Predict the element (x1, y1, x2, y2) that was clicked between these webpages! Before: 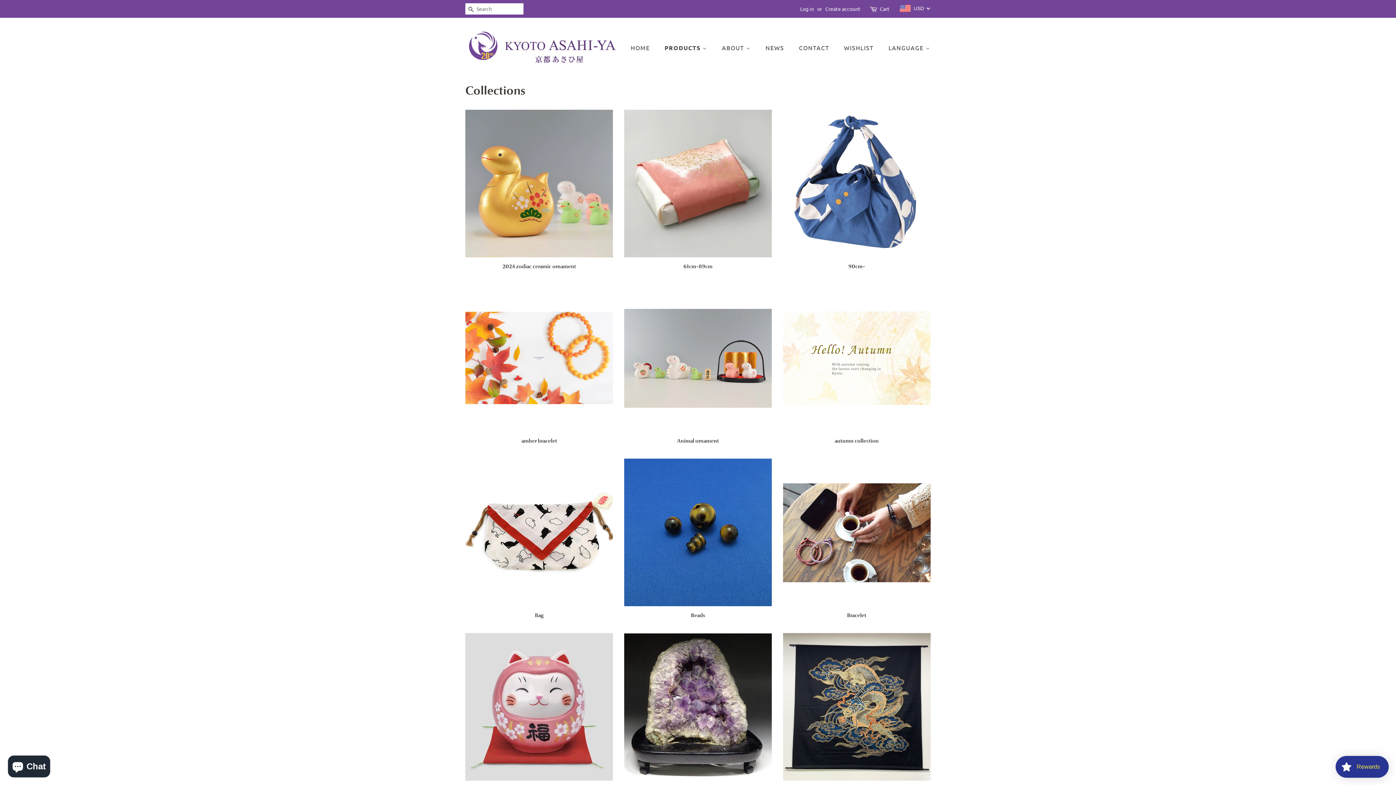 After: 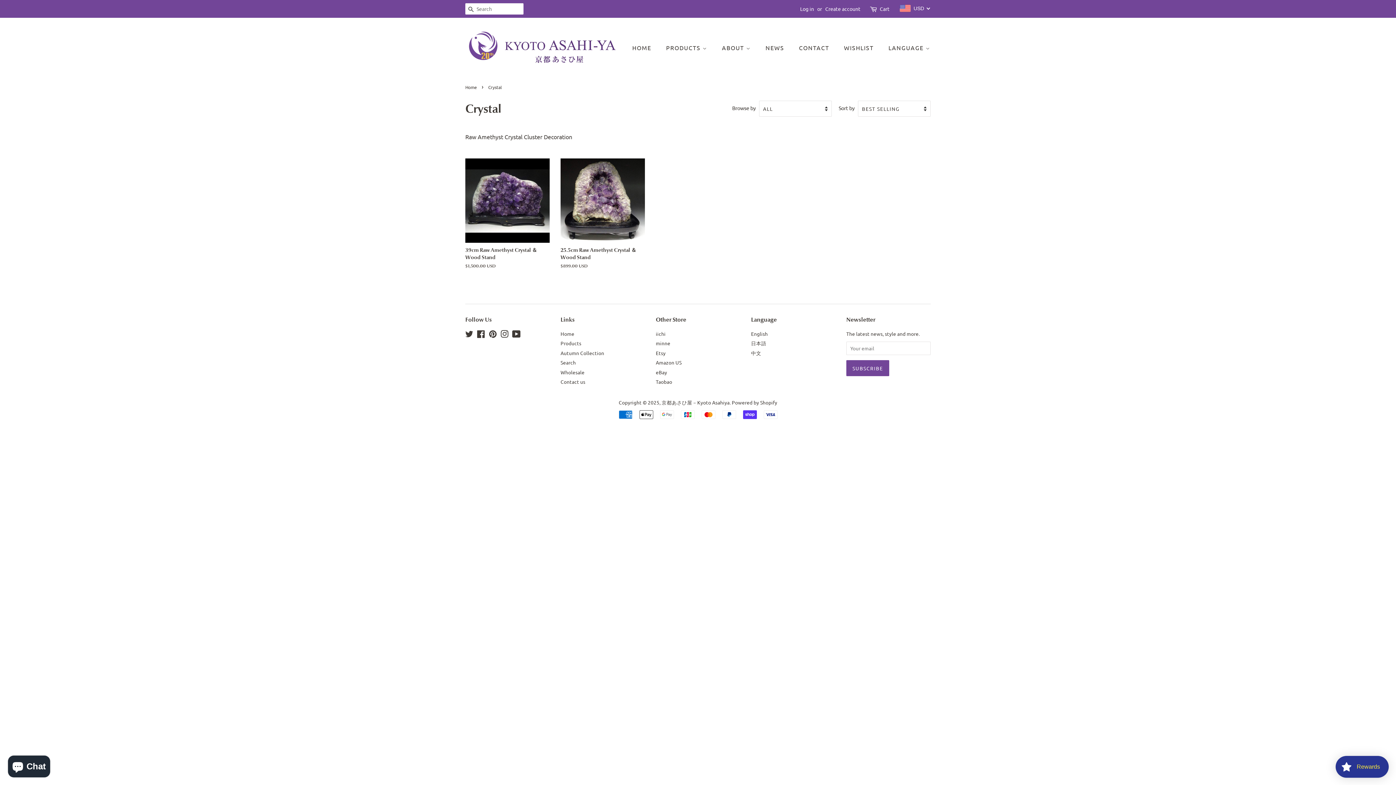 Action: label: Crystal bbox: (624, 632, 772, 806)